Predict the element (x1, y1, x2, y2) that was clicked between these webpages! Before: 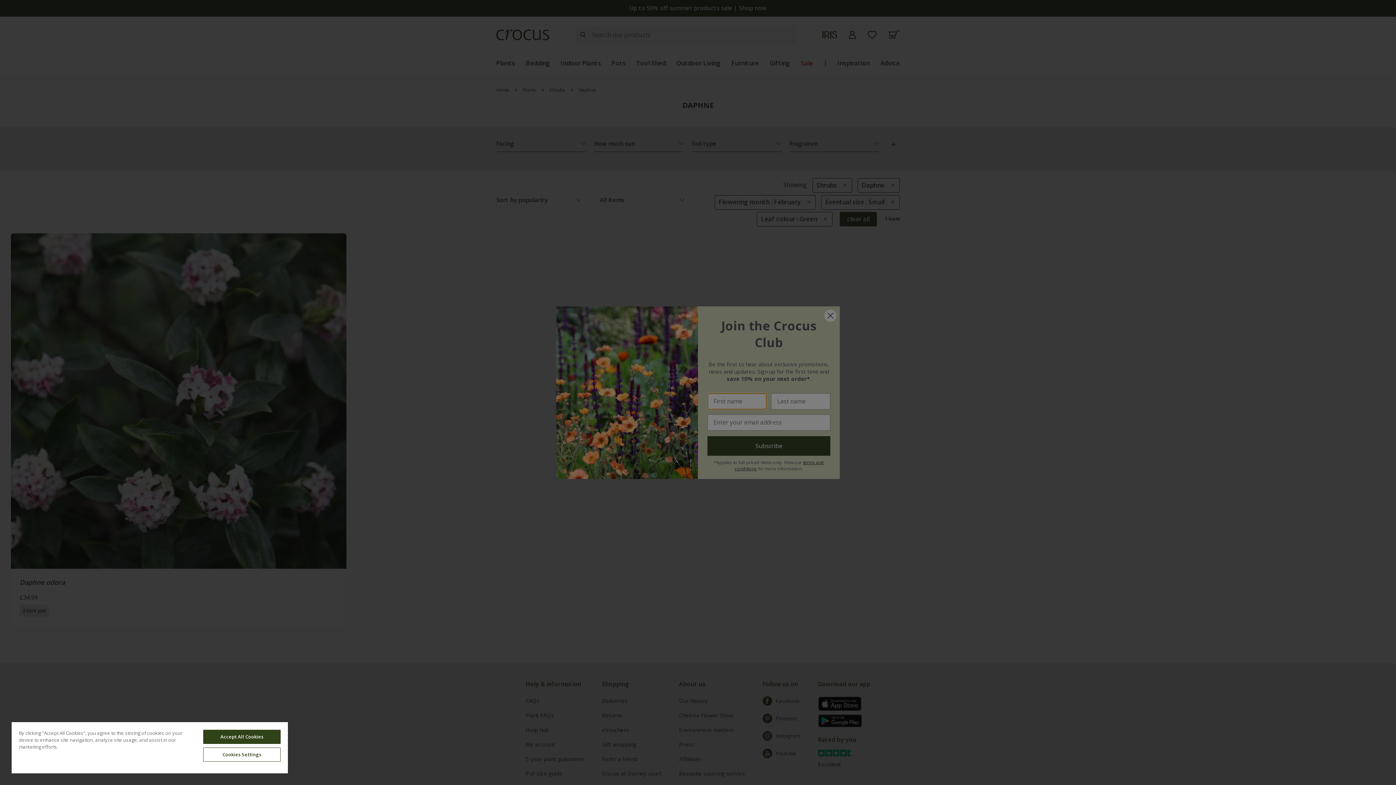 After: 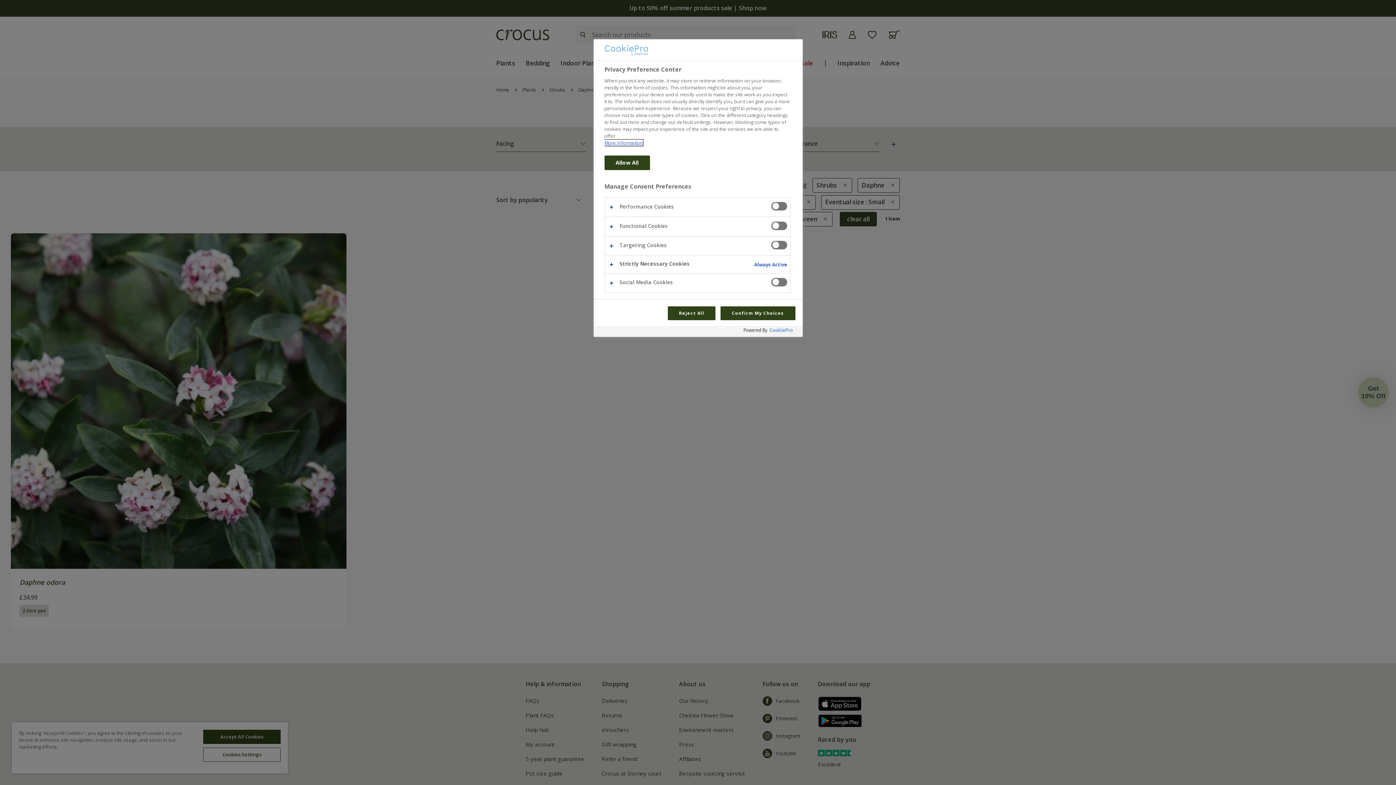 Action: label: Cookies Settings bbox: (203, 748, 280, 762)